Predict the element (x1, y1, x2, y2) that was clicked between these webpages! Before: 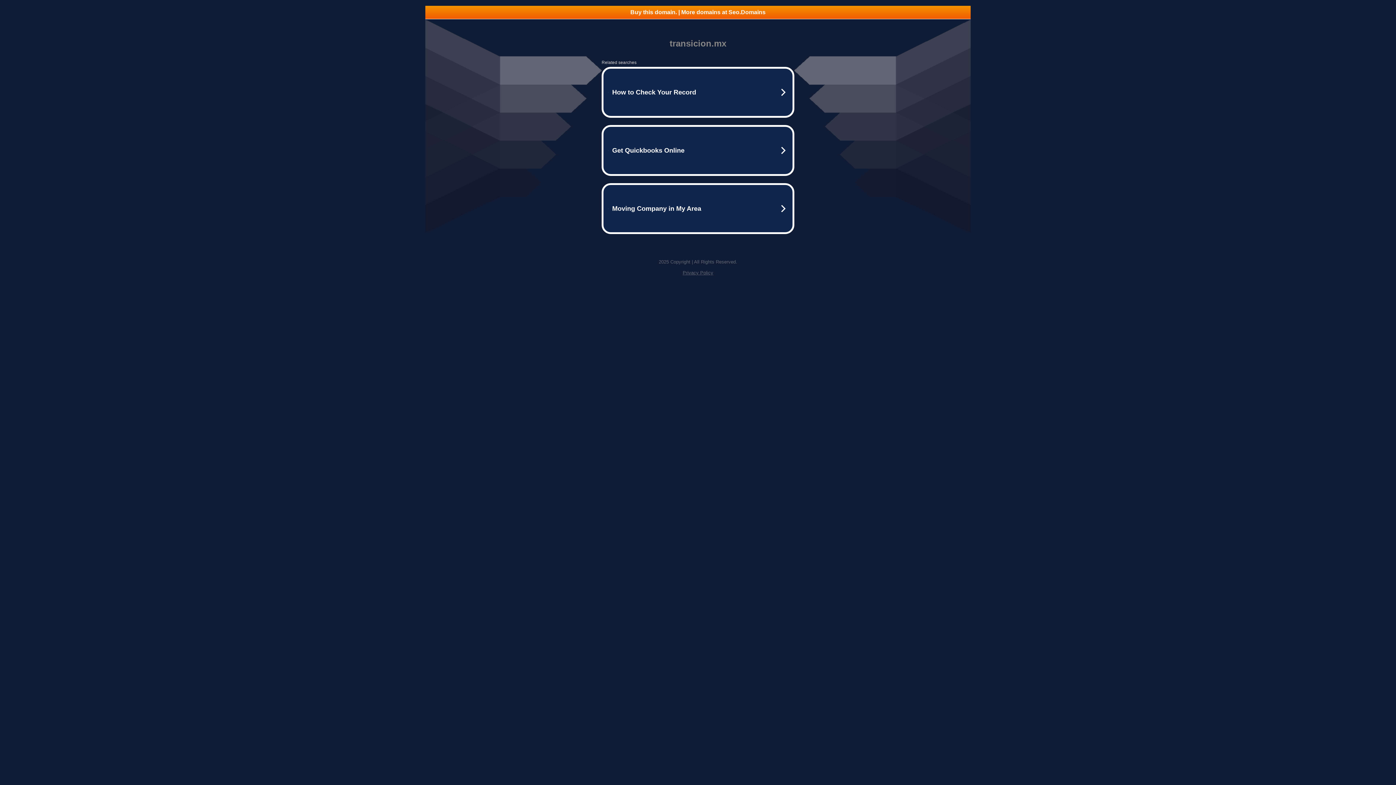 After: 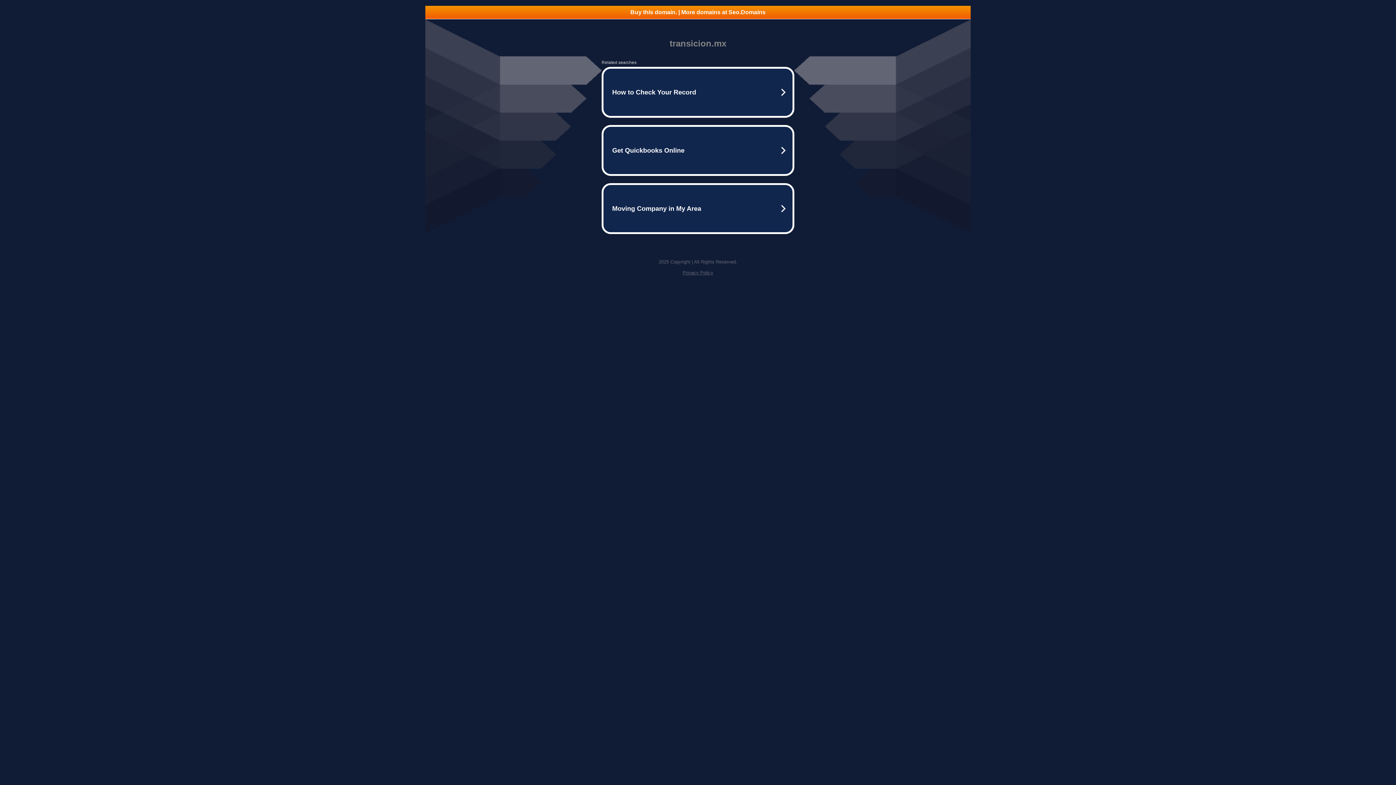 Action: bbox: (425, 5, 970, 18) label: Buy this domain. | More domains at Seo.Domains